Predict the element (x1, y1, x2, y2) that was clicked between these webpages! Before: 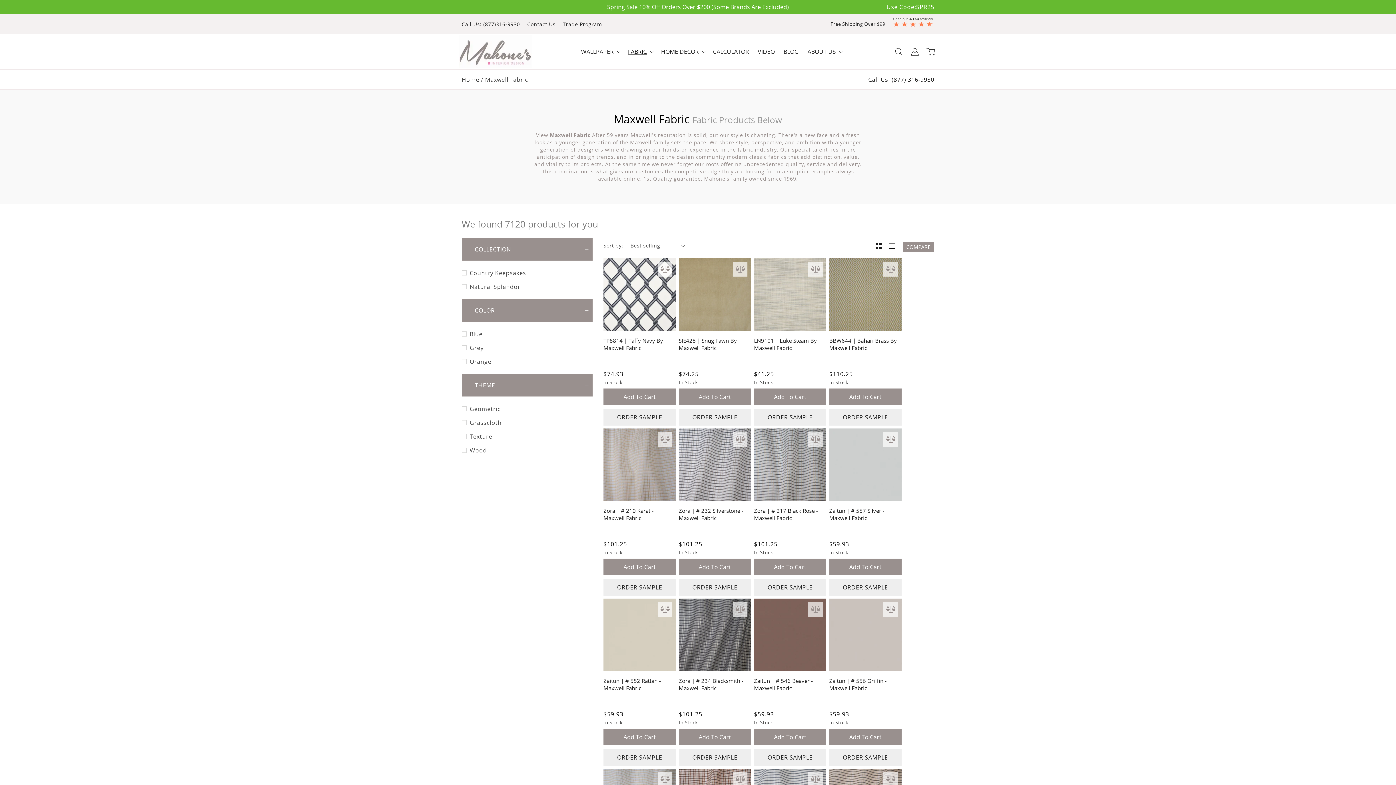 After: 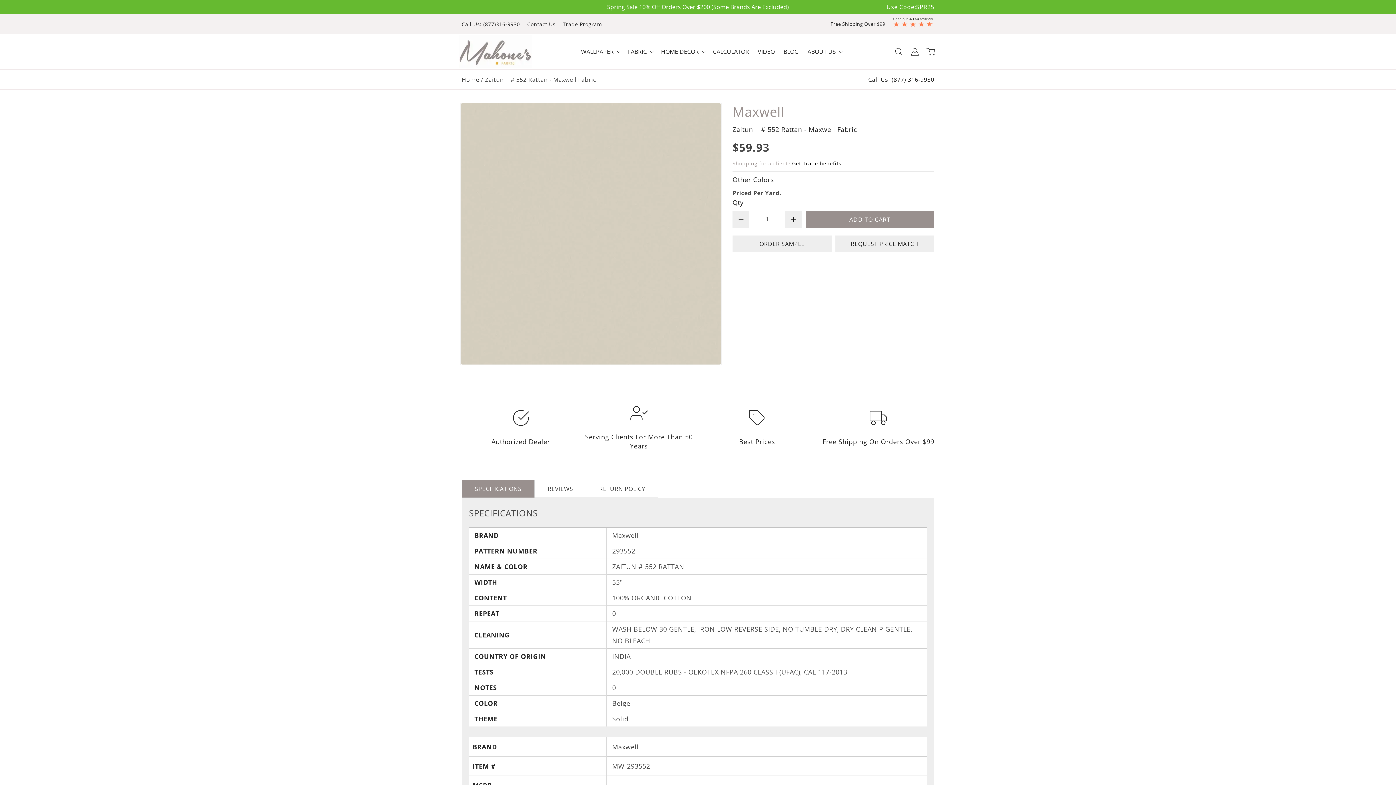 Action: bbox: (603, 677, 676, 692) label: Go to /products/zaitun552-rattan-maxwell-fabric